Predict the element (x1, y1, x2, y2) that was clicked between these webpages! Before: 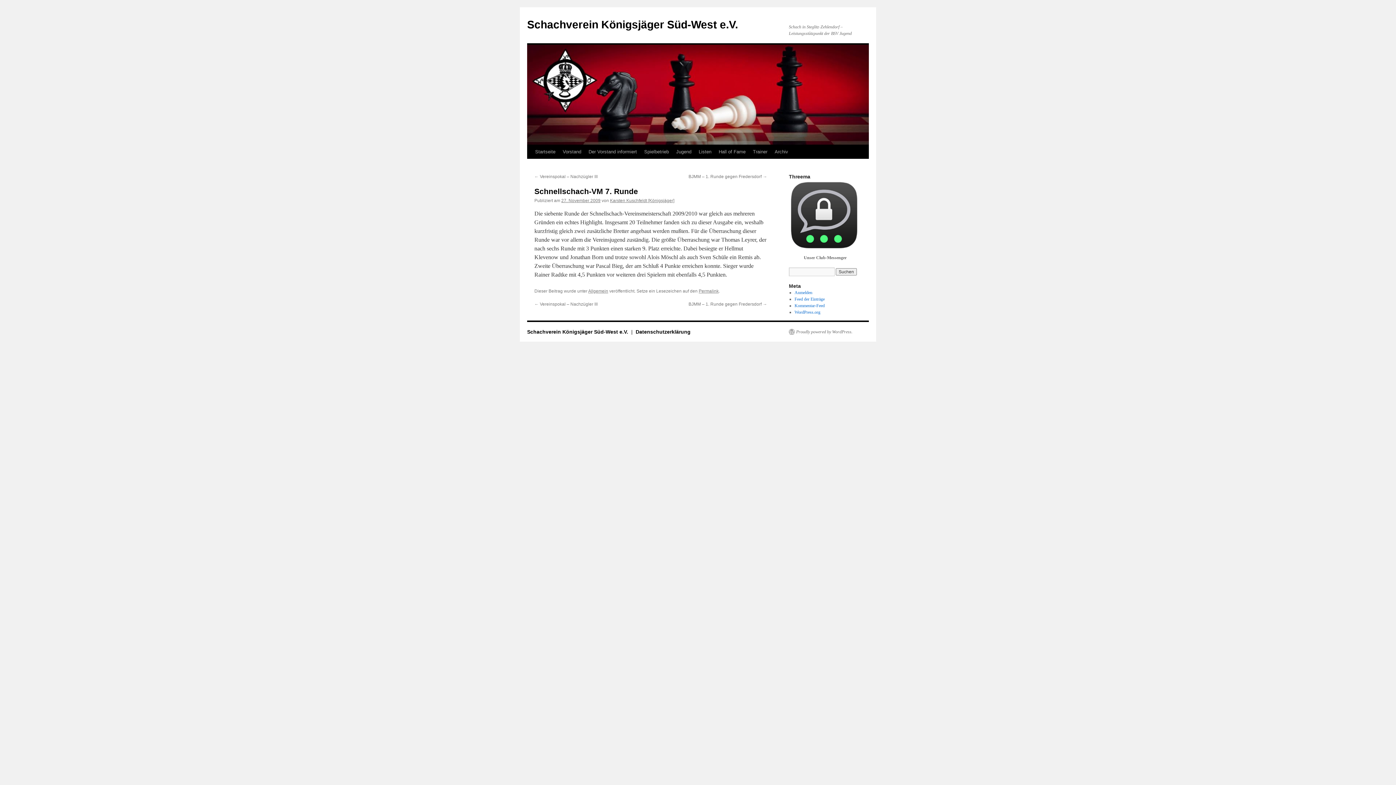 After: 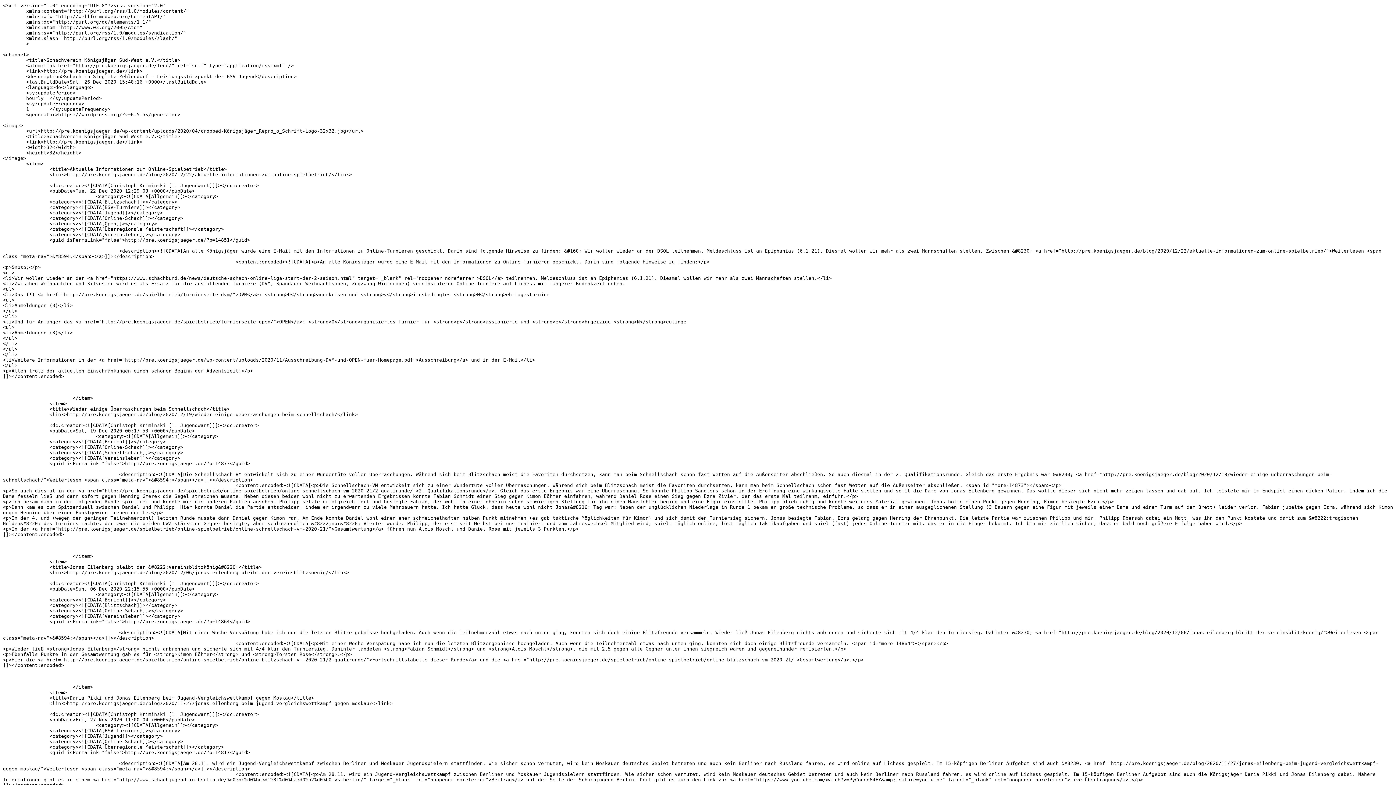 Action: bbox: (794, 296, 824, 301) label: Feed der Einträge